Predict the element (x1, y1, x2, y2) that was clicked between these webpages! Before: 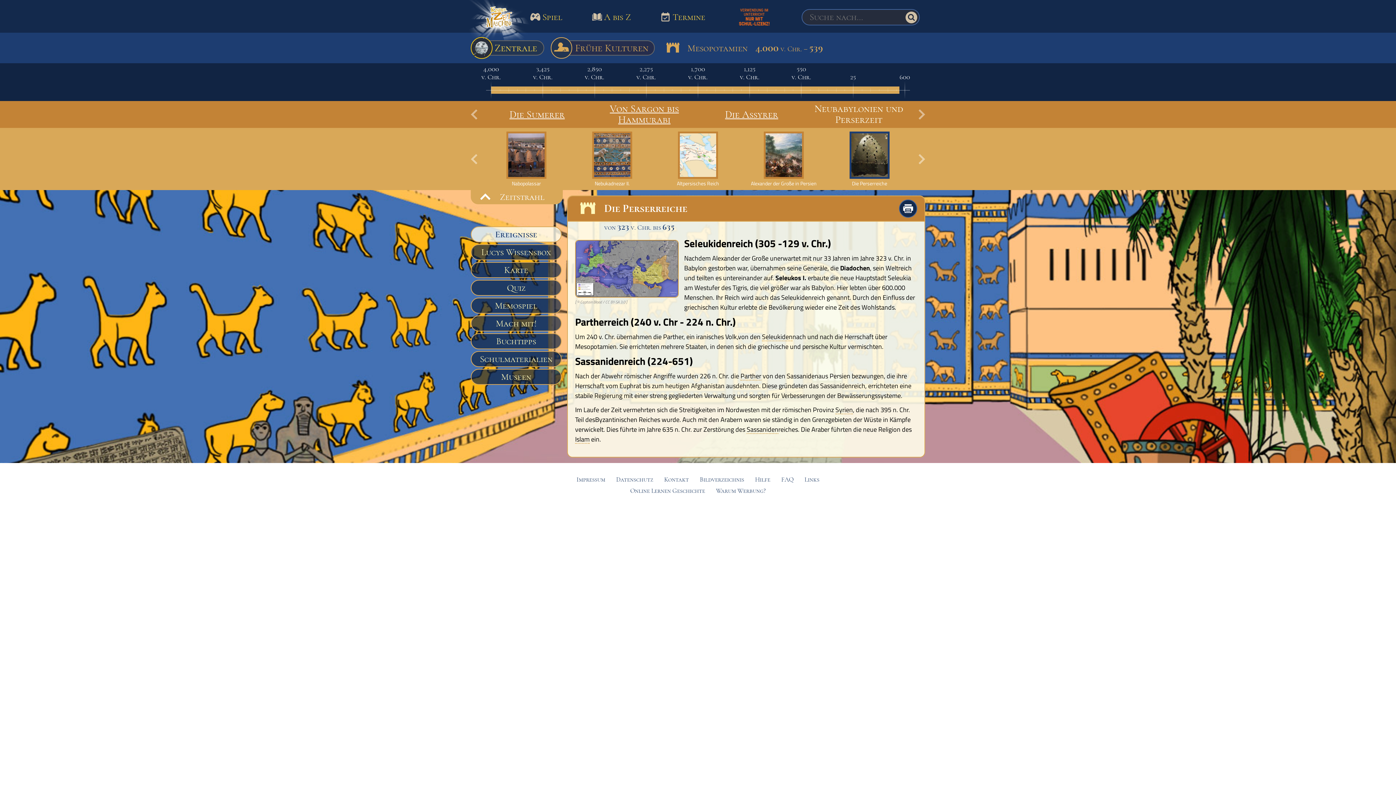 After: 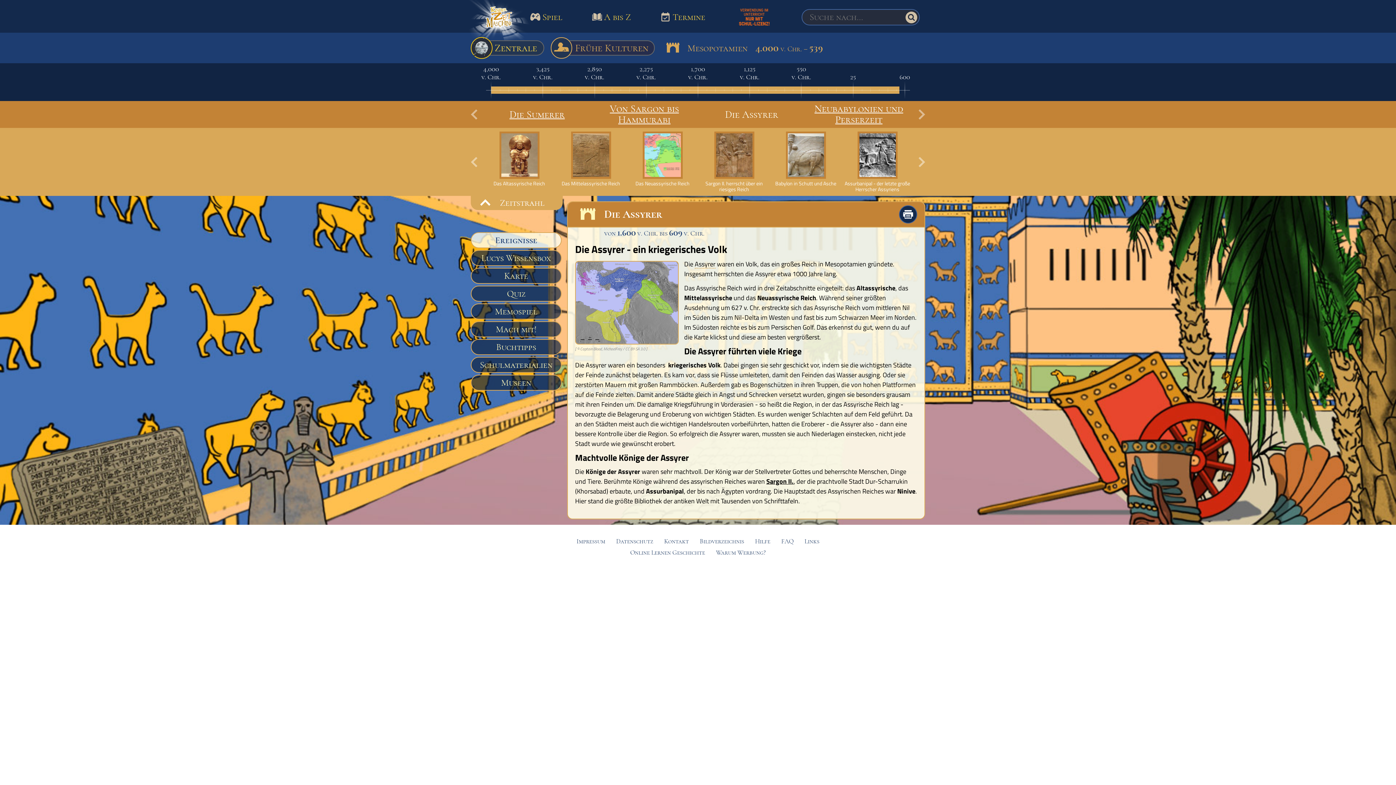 Action: label: Die Assyrer bbox: (698, 109, 805, 120)